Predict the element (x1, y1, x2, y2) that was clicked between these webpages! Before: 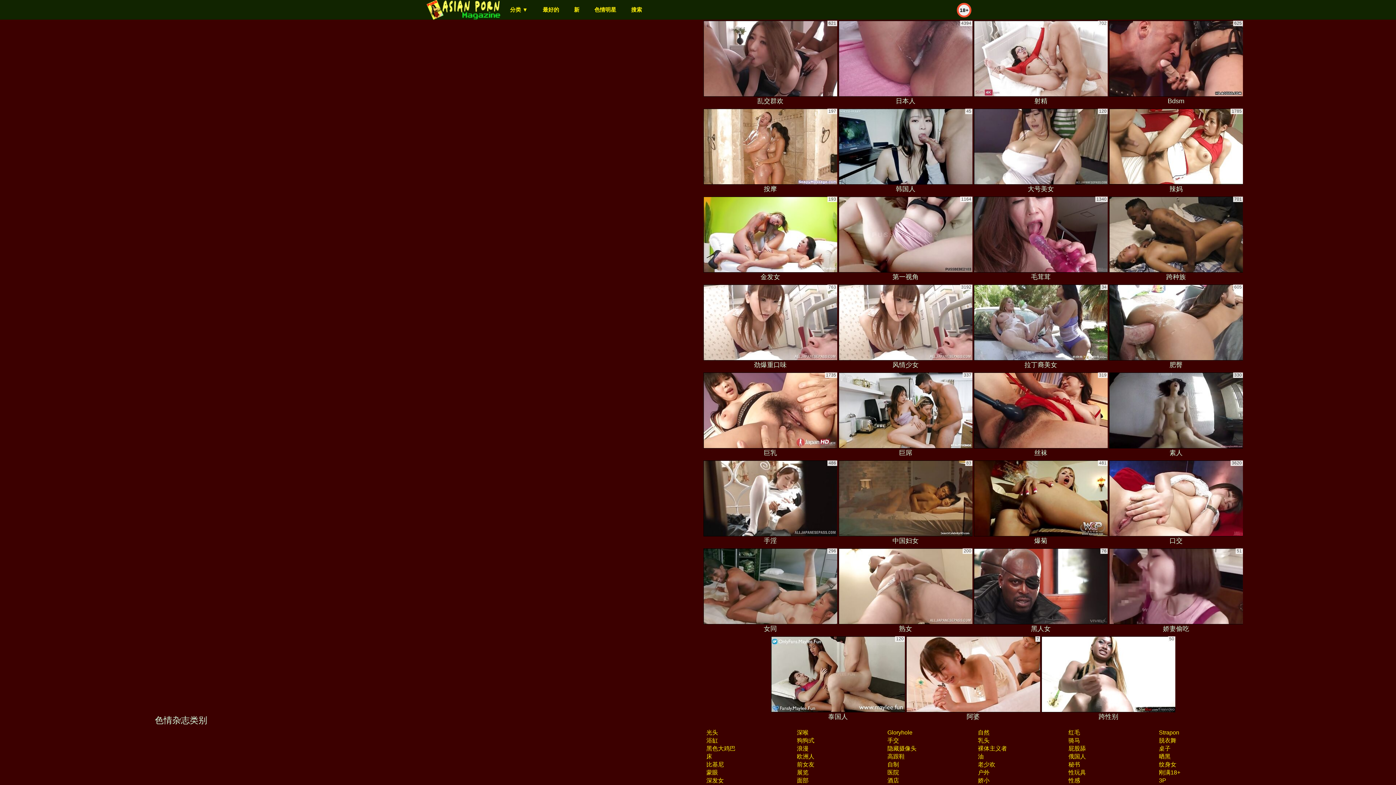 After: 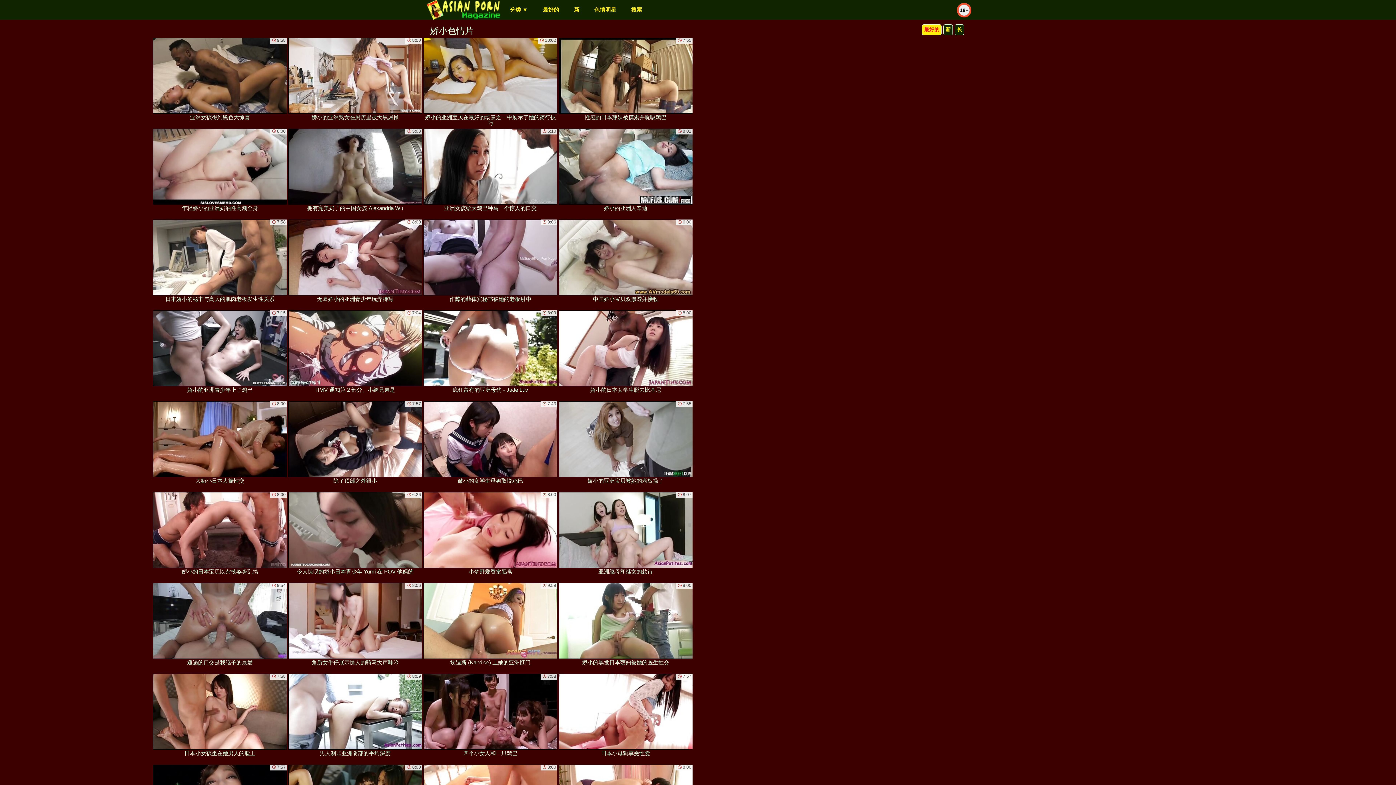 Action: label: 娇小 bbox: (977, 777, 989, 784)